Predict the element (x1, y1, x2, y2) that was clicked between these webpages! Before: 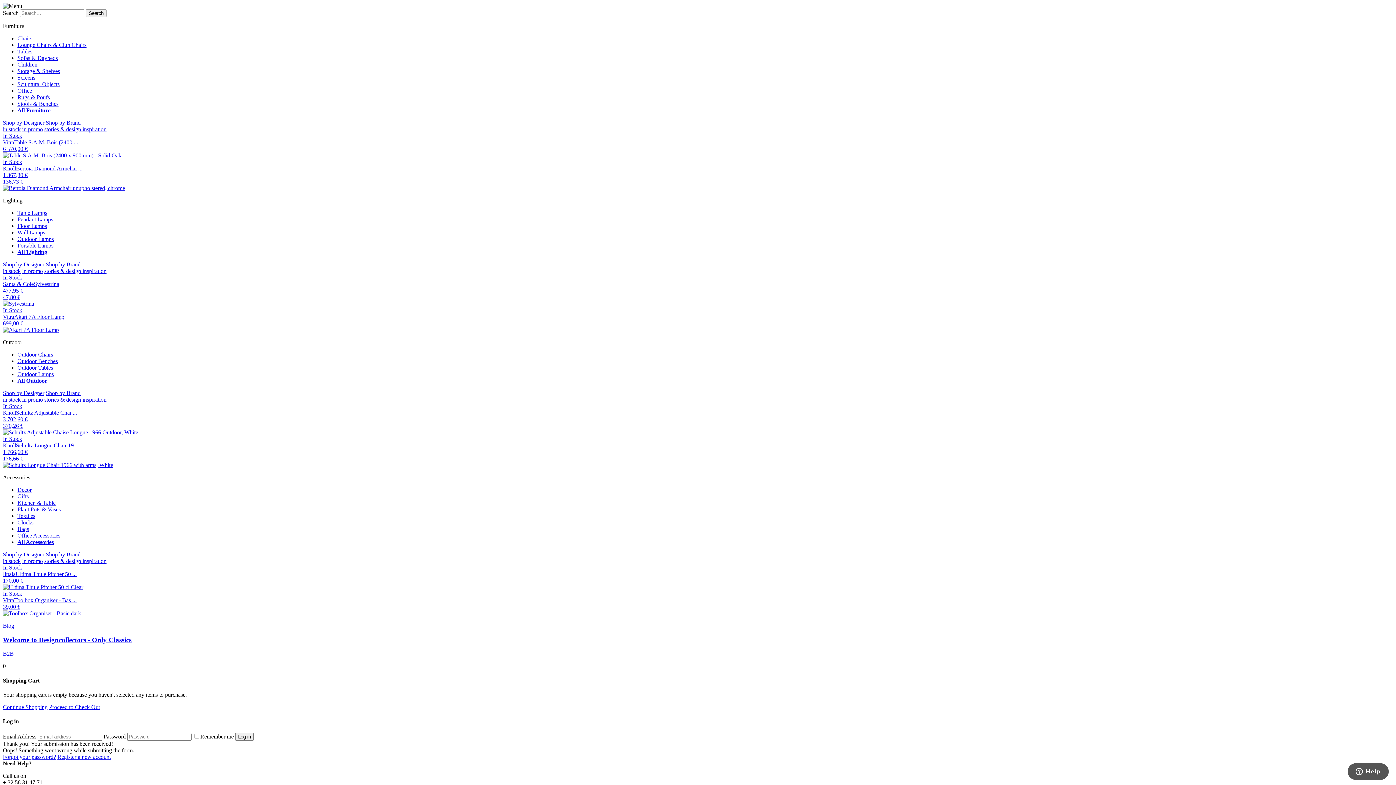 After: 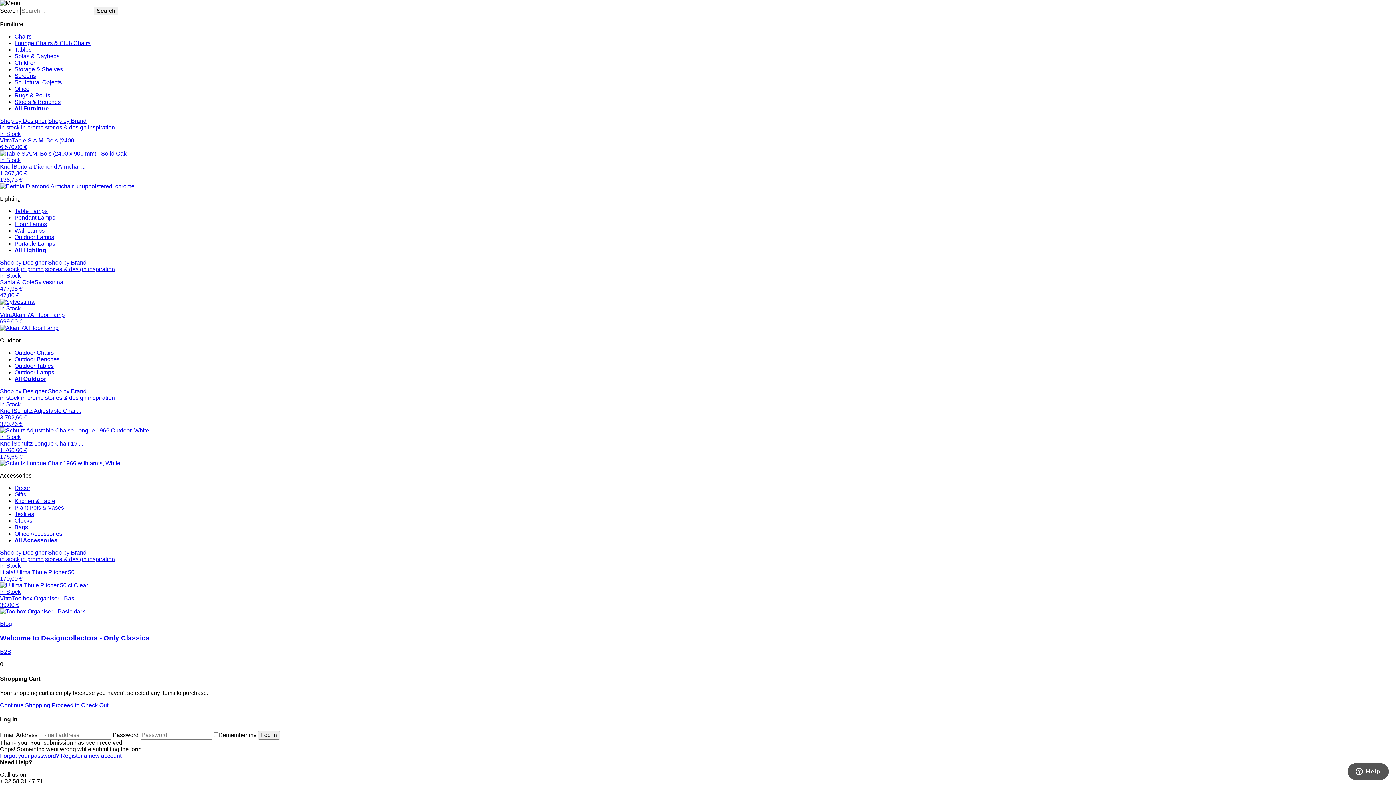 Action: bbox: (2, 651, 1393, 657) label: B2B